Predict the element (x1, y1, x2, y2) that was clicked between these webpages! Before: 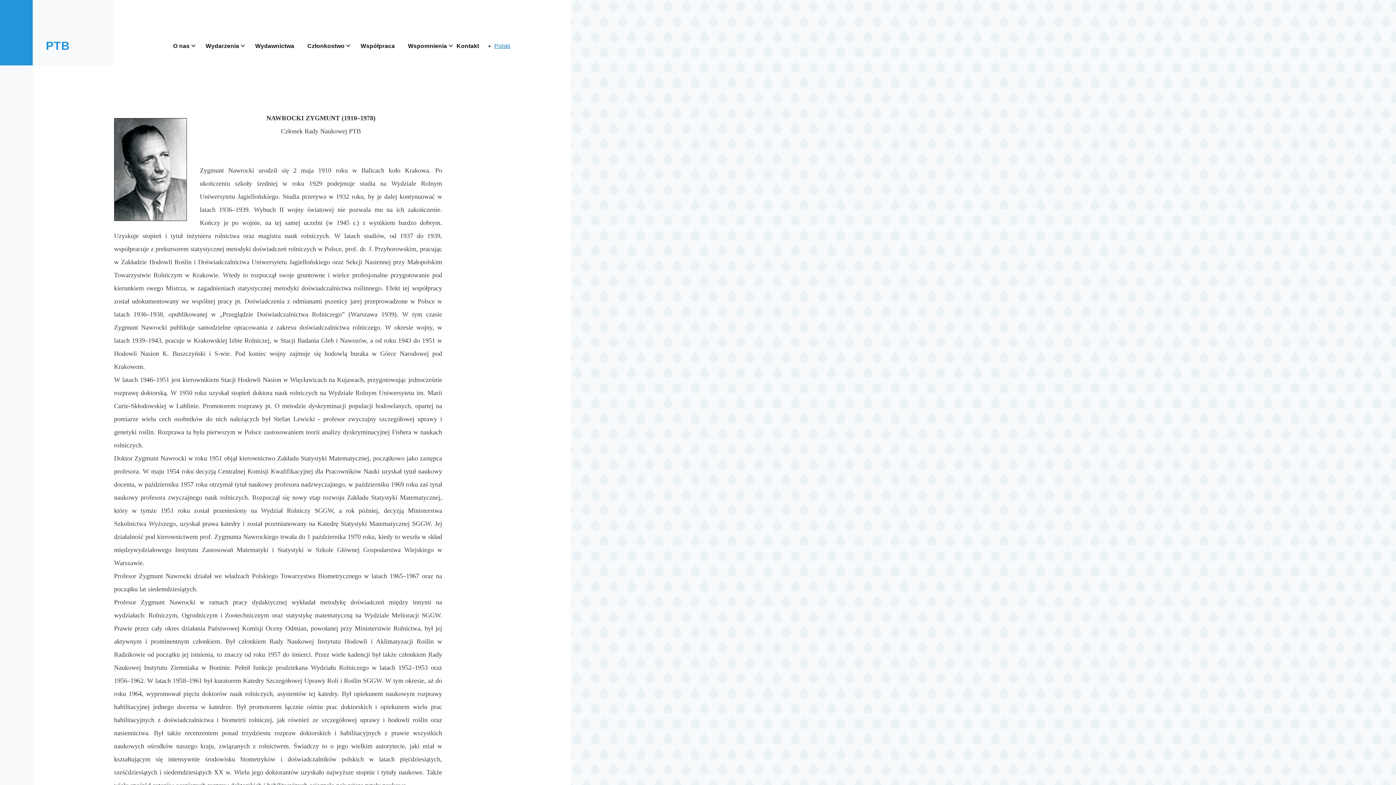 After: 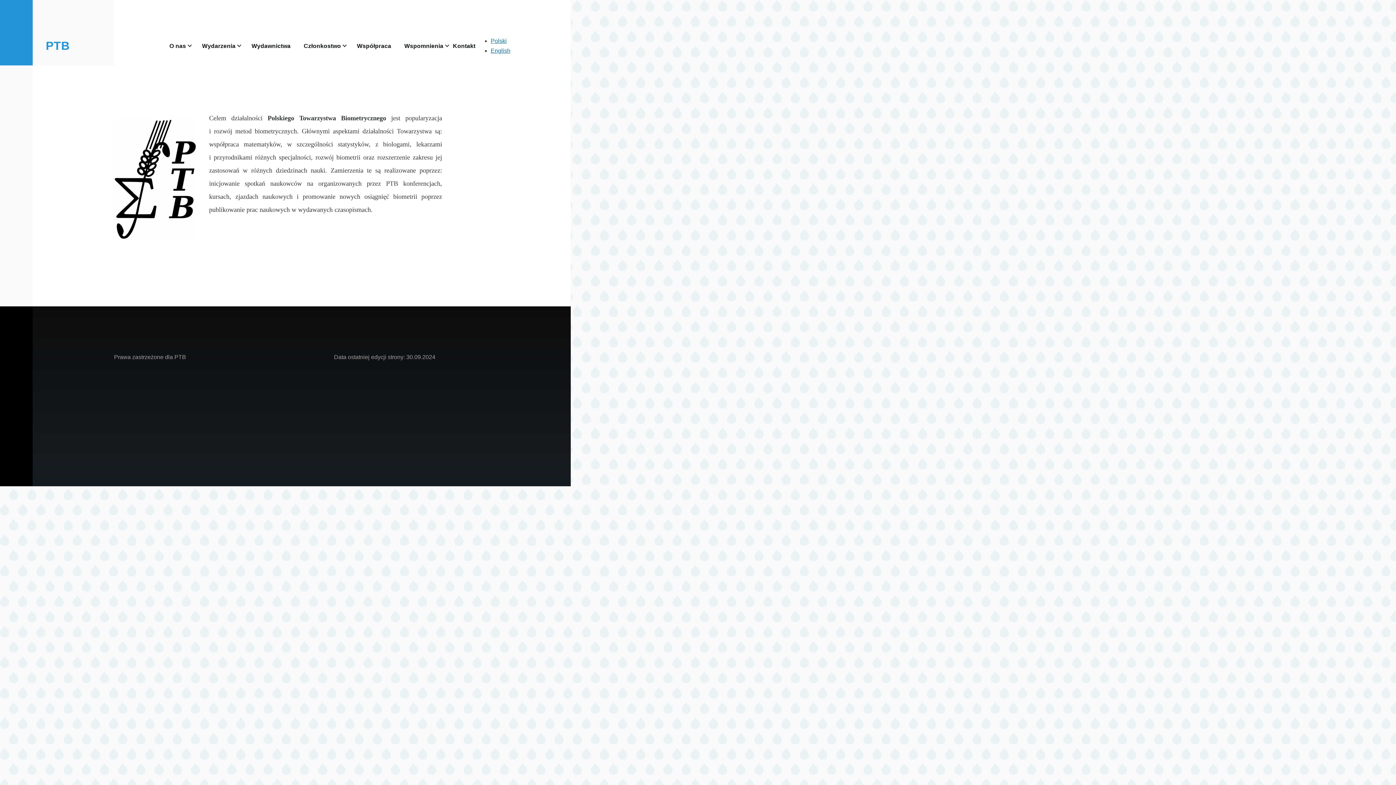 Action: bbox: (45, 39, 69, 52) label: PTB